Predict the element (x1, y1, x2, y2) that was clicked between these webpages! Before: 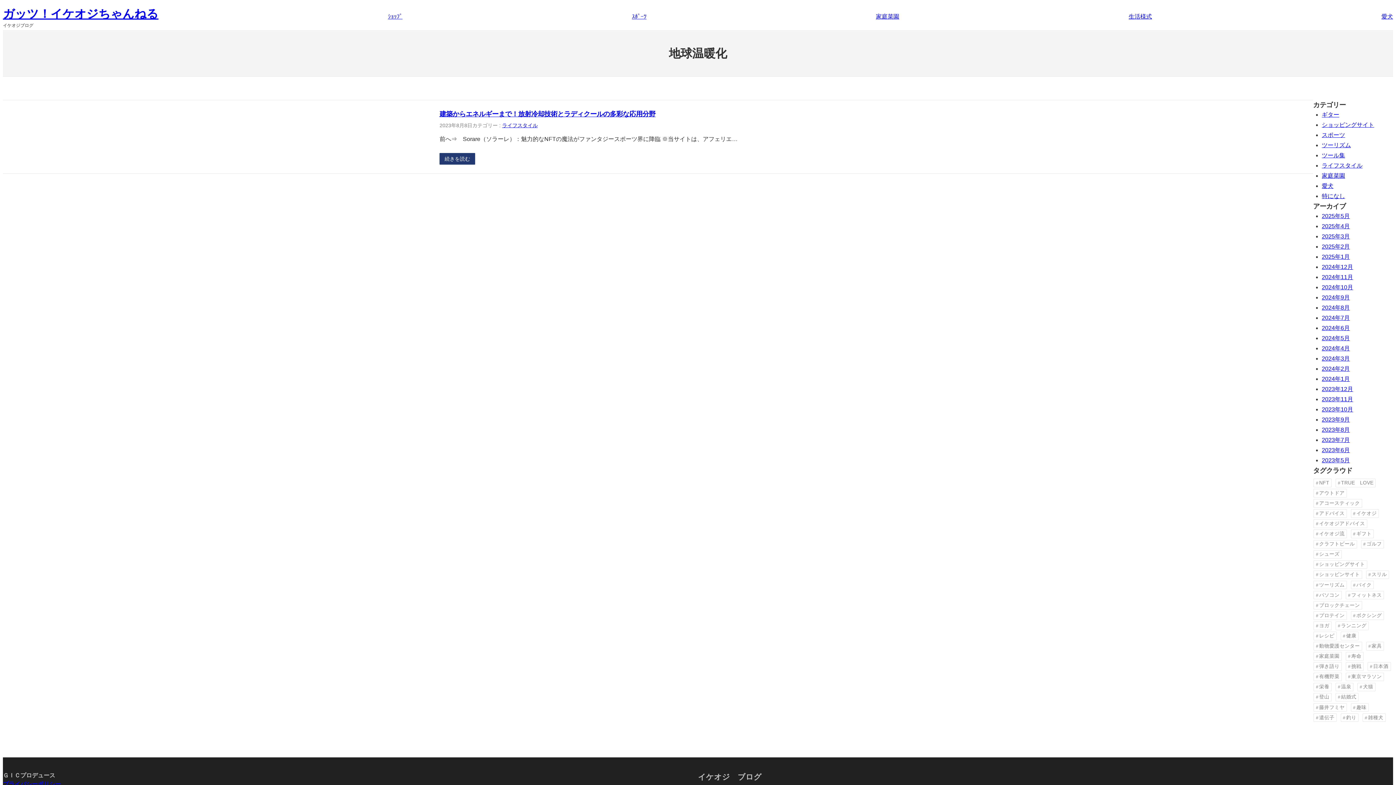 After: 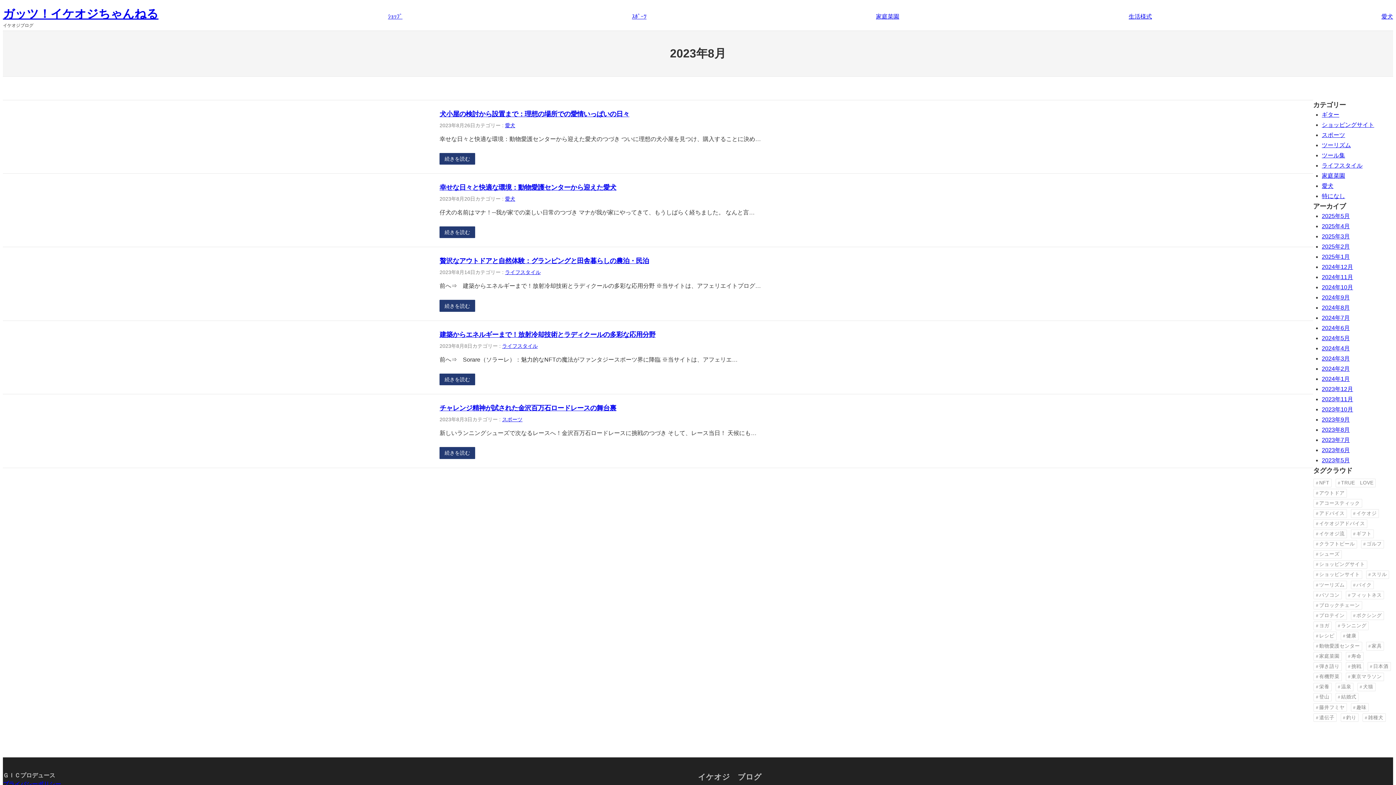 Action: label: 2023年8月 bbox: (1322, 426, 1350, 433)